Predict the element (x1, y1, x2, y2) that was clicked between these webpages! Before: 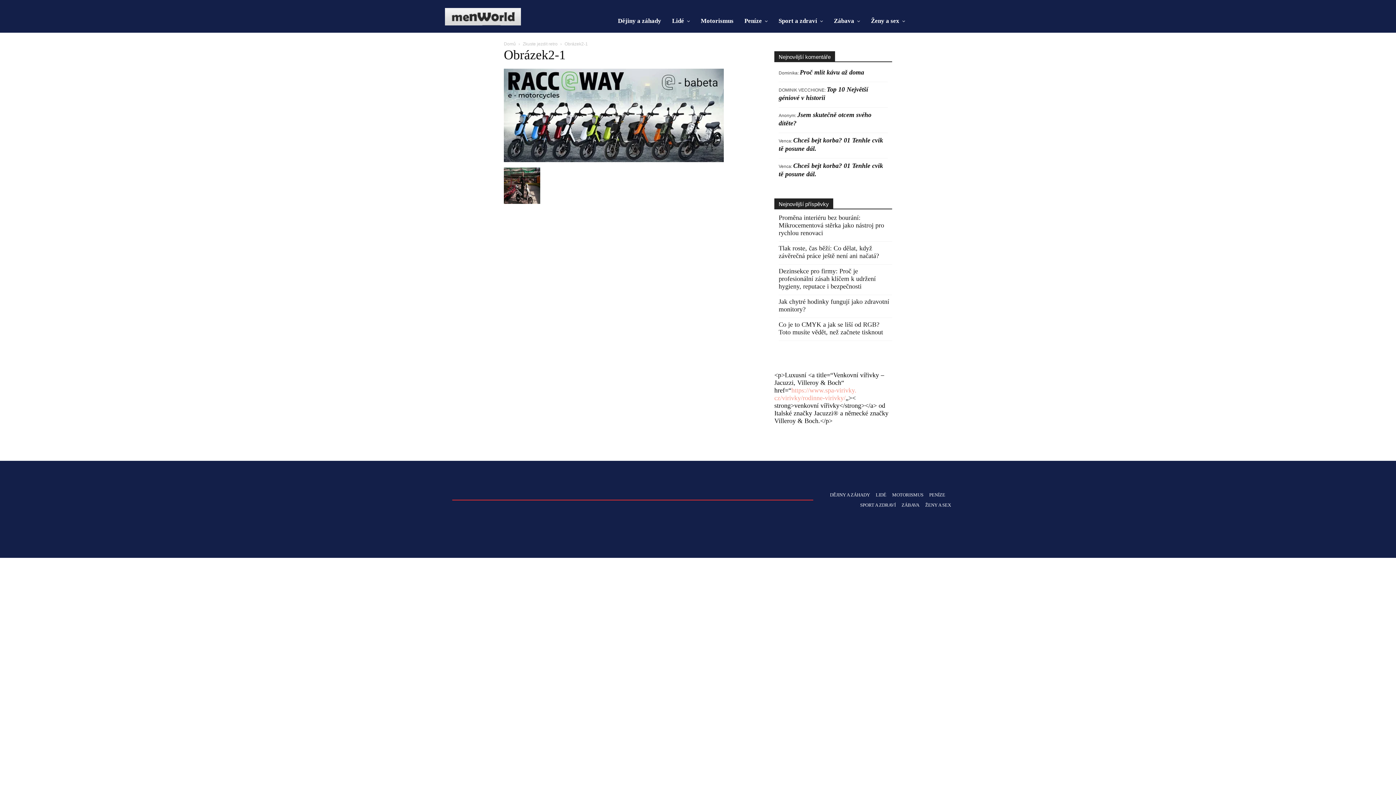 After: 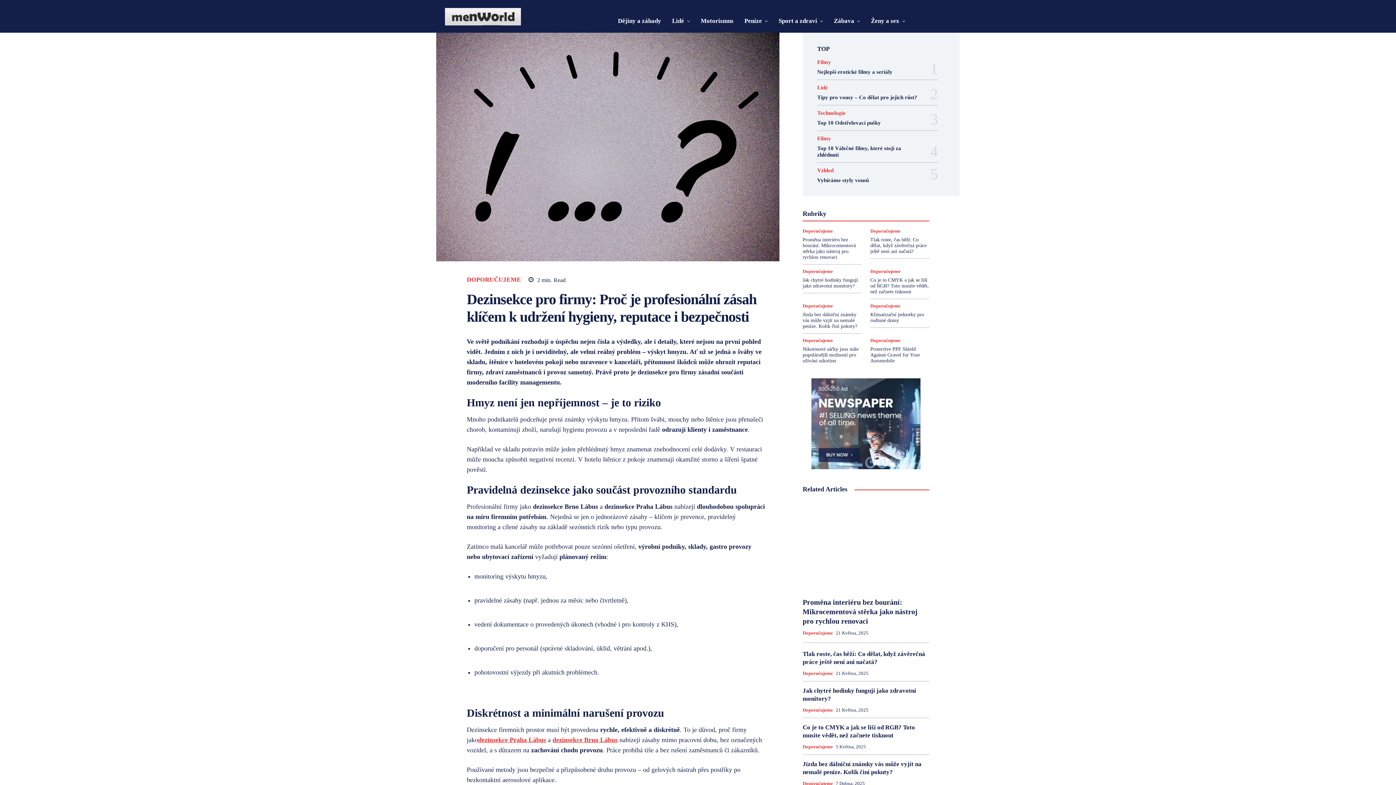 Action: label: Dezinsekce pro firmy: Proč je profesionální zásah klíčem k udržení hygieny, reputace i bezpečnosti bbox: (778, 267, 892, 290)